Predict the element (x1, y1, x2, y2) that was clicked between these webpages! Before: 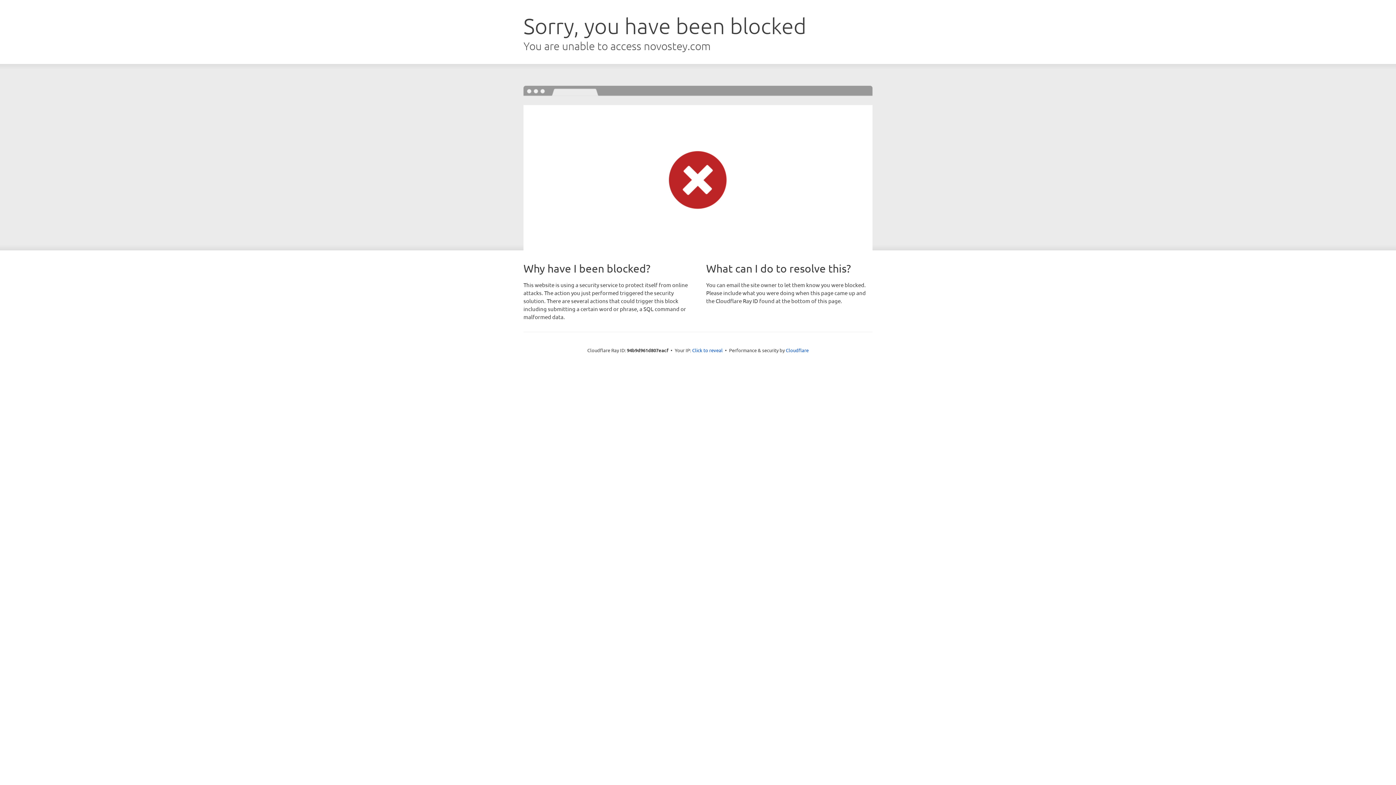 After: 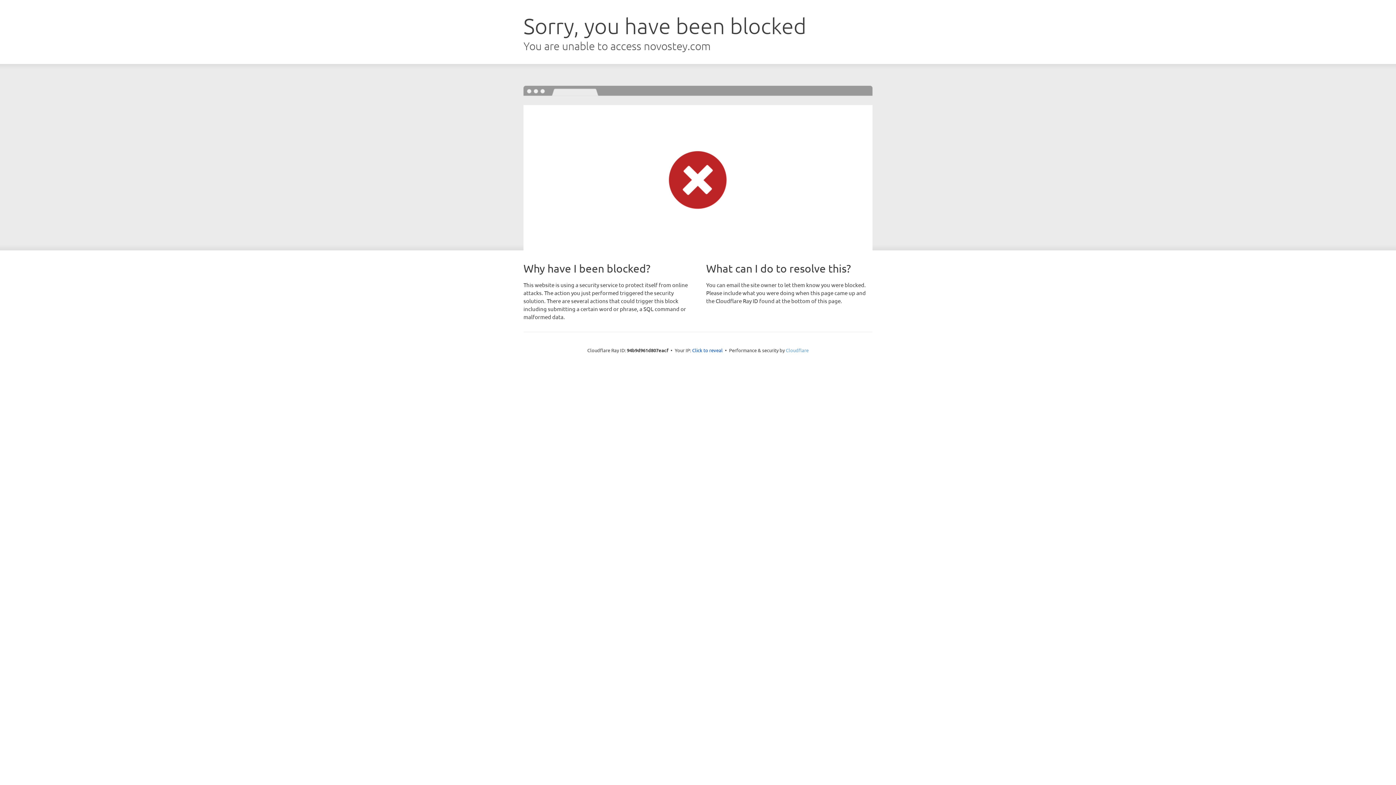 Action: label: Cloudflare bbox: (786, 347, 808, 353)